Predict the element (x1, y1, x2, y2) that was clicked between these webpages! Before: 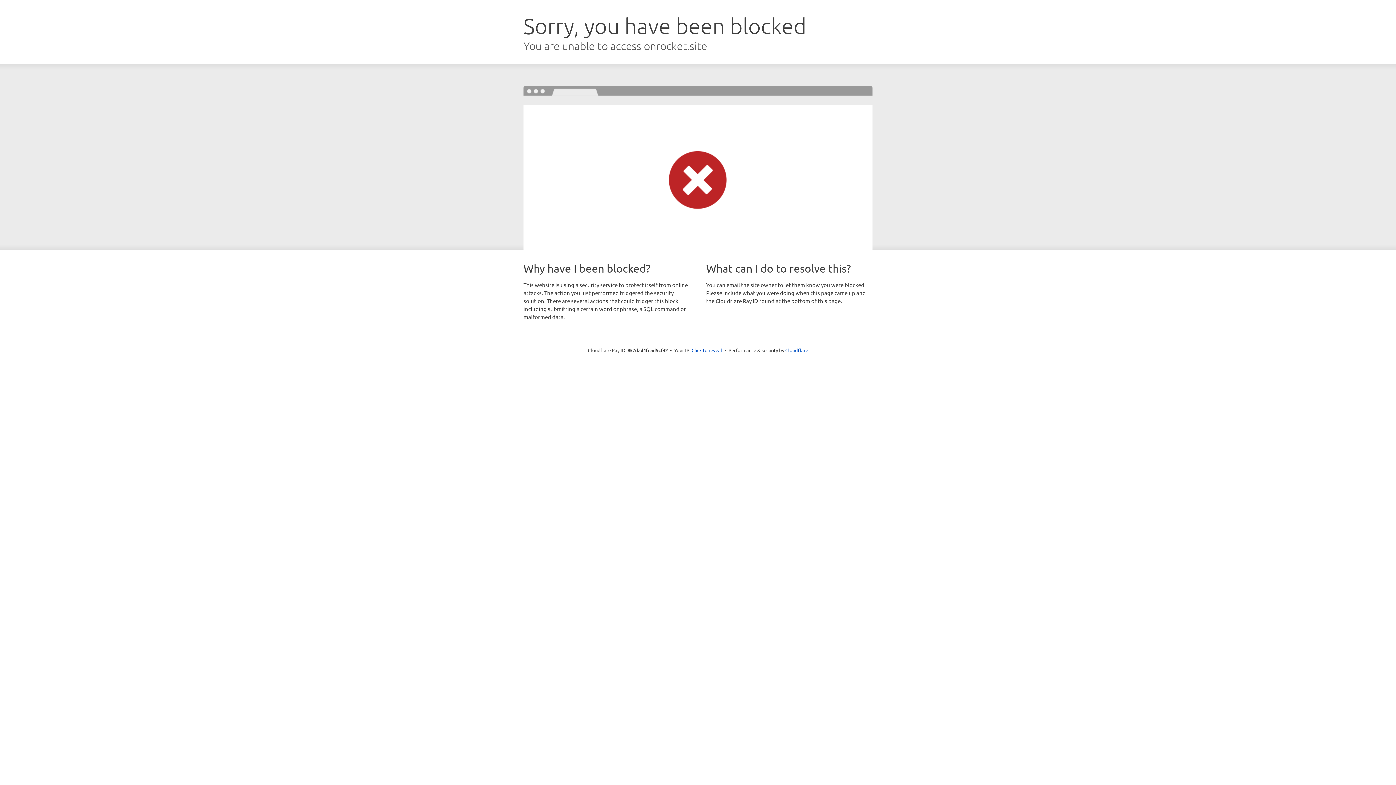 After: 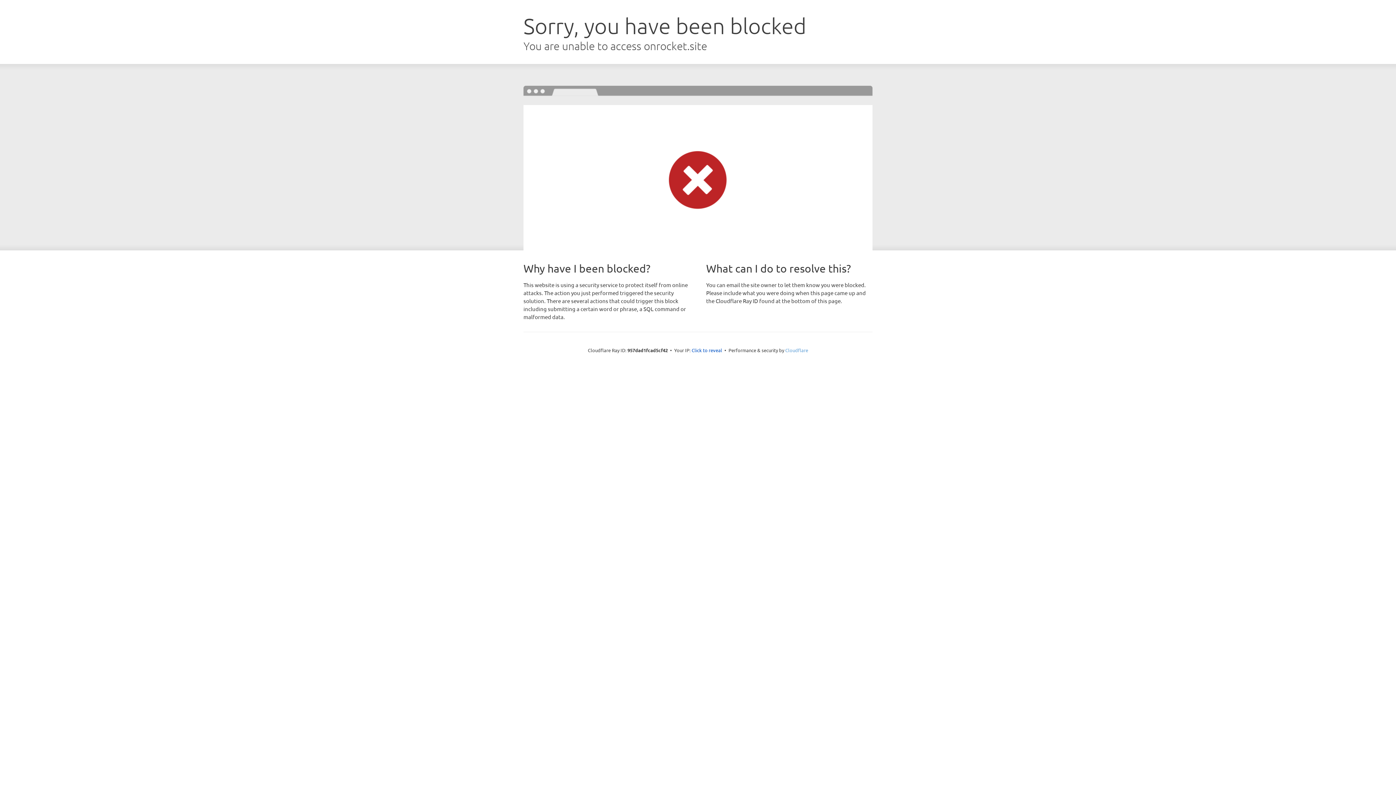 Action: label: Cloudflare bbox: (785, 347, 808, 353)